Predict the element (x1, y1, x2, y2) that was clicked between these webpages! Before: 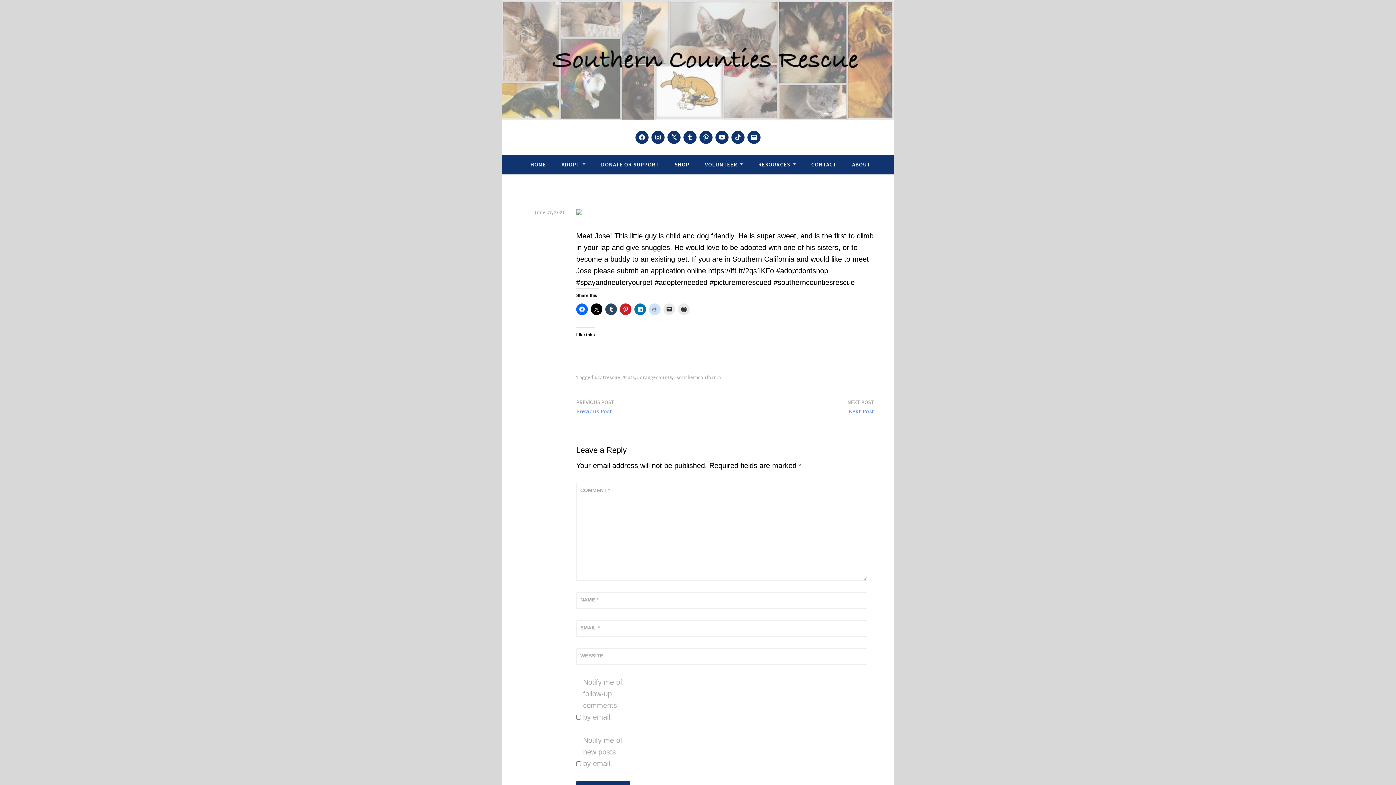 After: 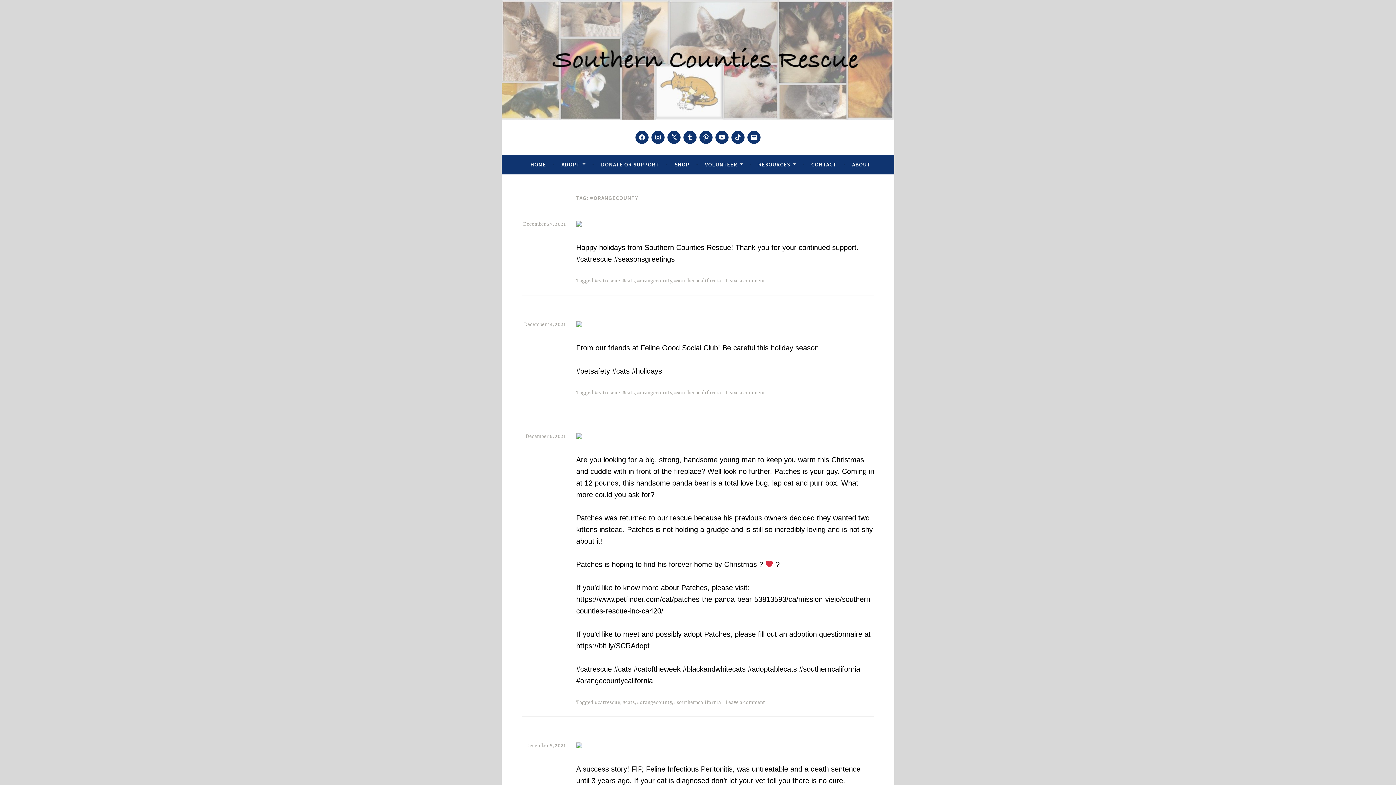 Action: bbox: (637, 375, 672, 380) label: #orangecounty